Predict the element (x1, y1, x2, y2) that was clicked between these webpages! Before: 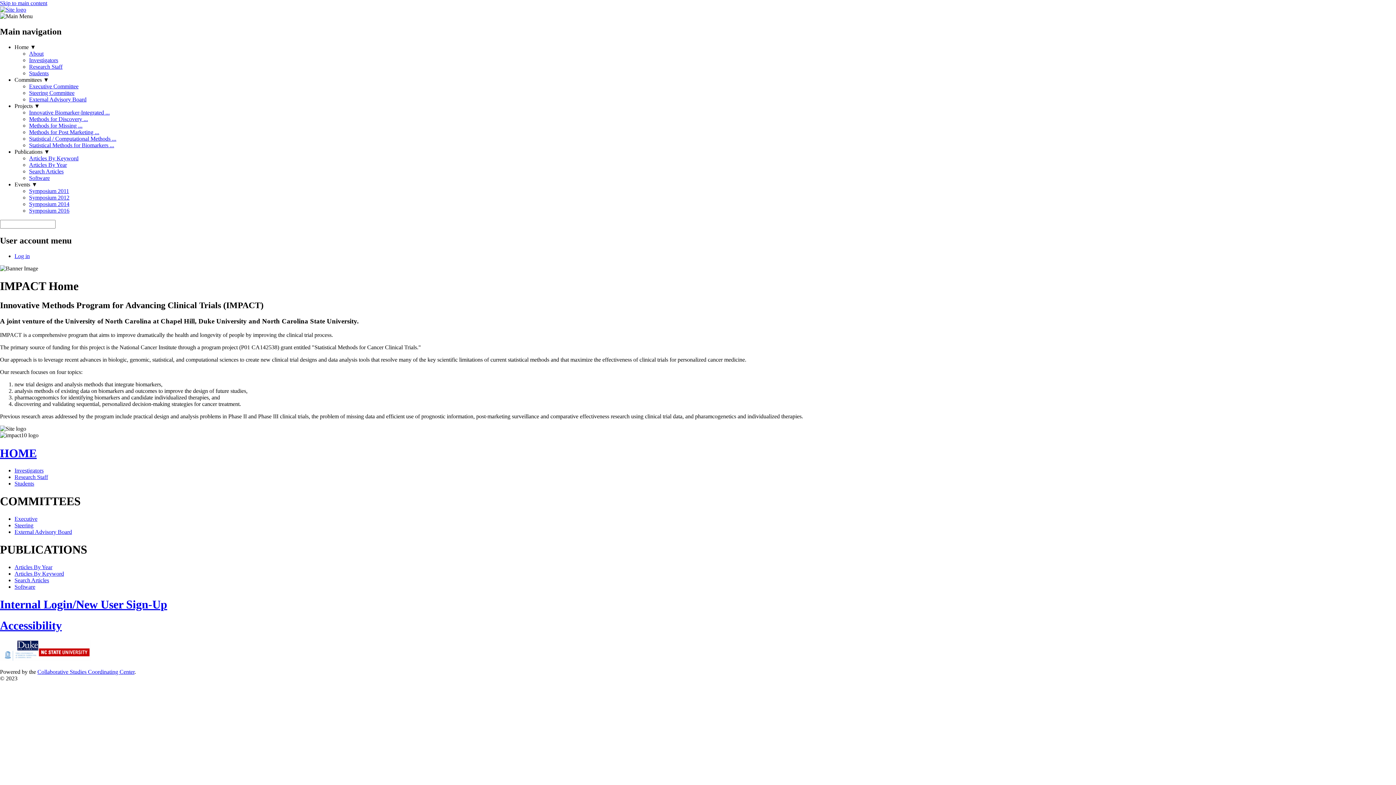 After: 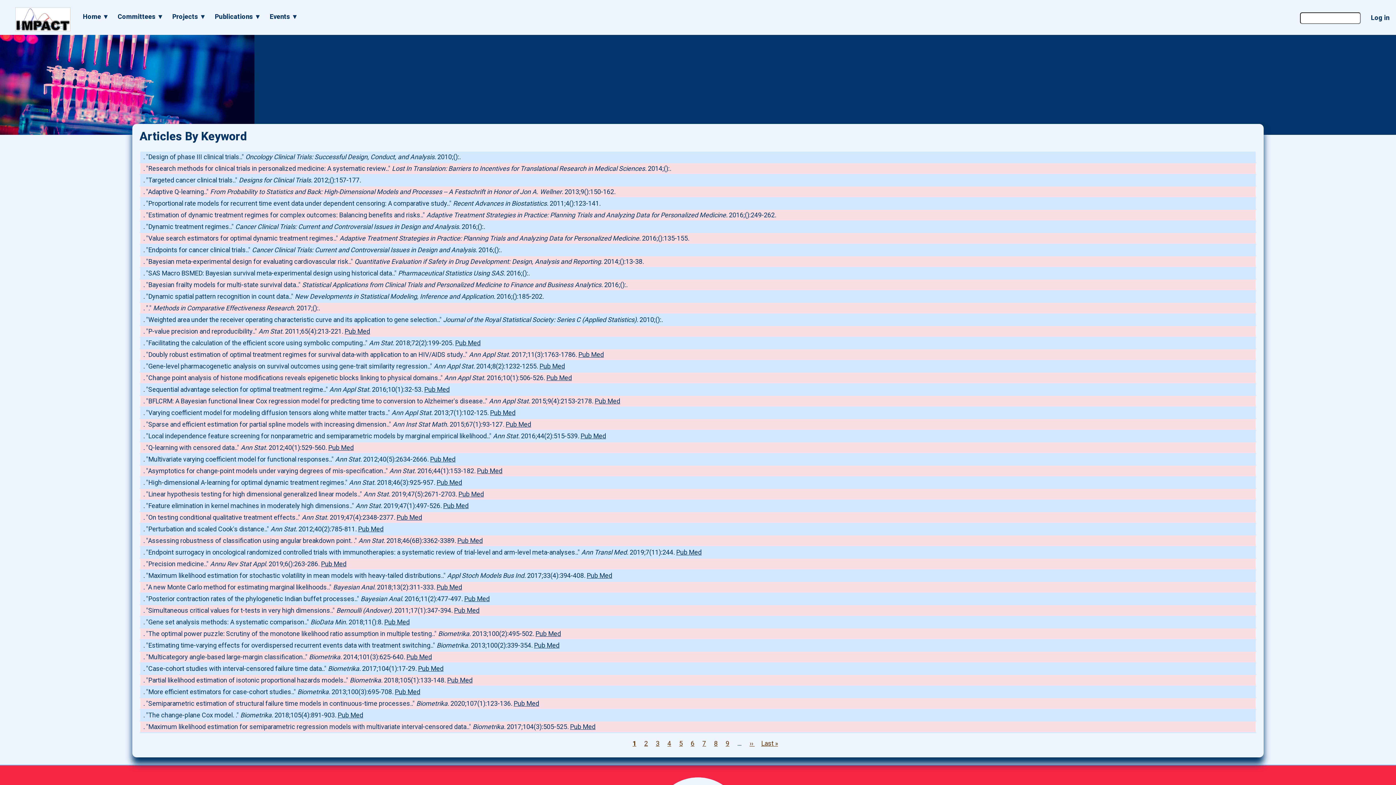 Action: label: Articles By Keyword bbox: (29, 155, 78, 161)